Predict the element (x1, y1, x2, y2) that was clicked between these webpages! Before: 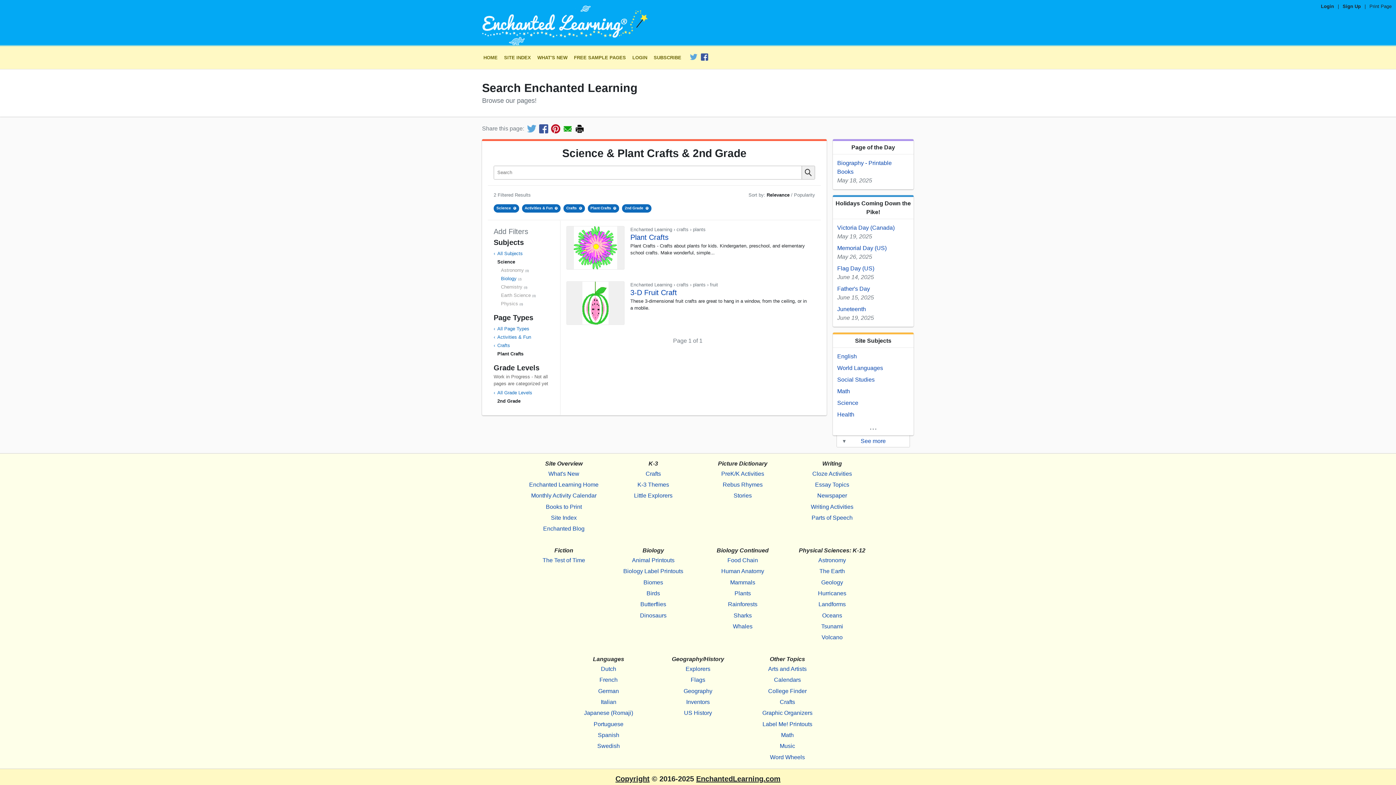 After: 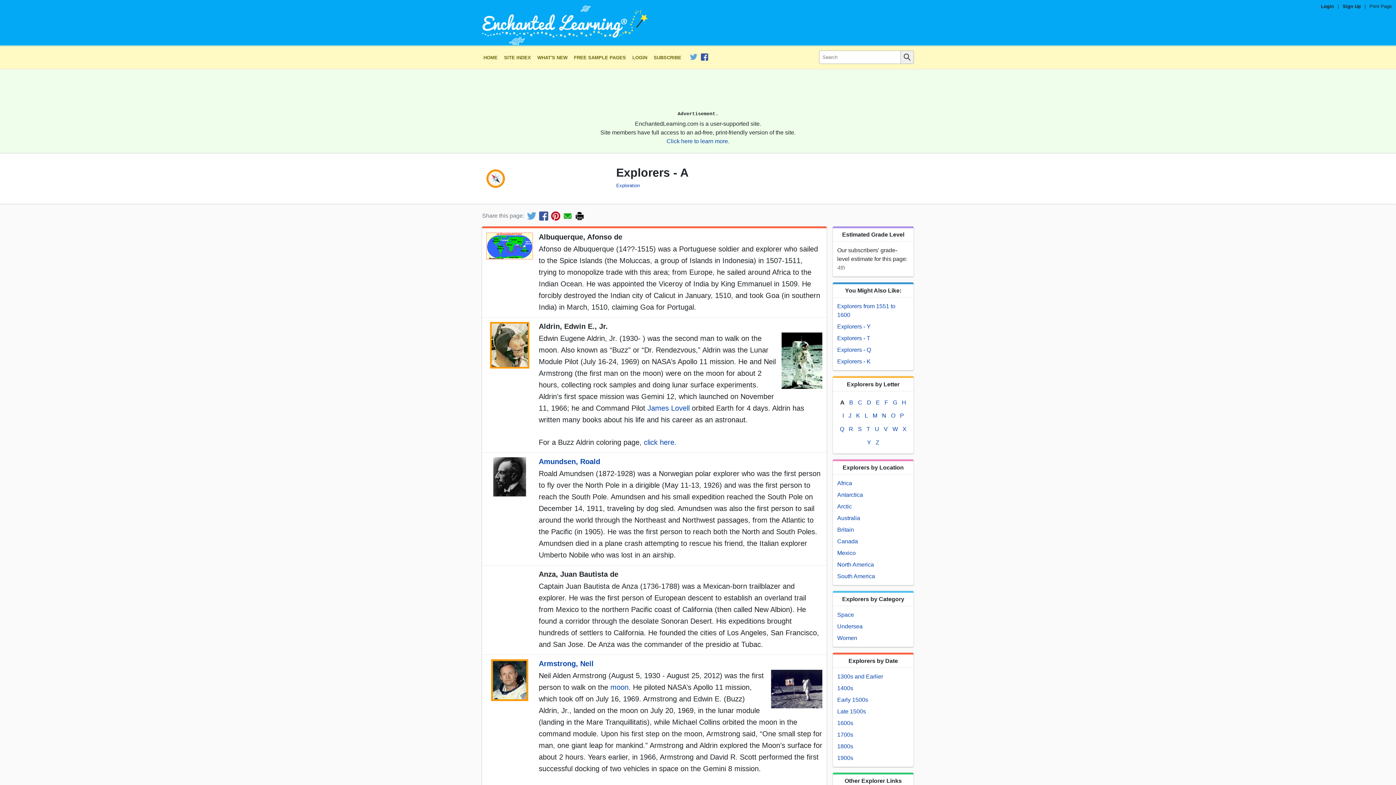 Action: bbox: (660, 663, 736, 674) label: Explorers